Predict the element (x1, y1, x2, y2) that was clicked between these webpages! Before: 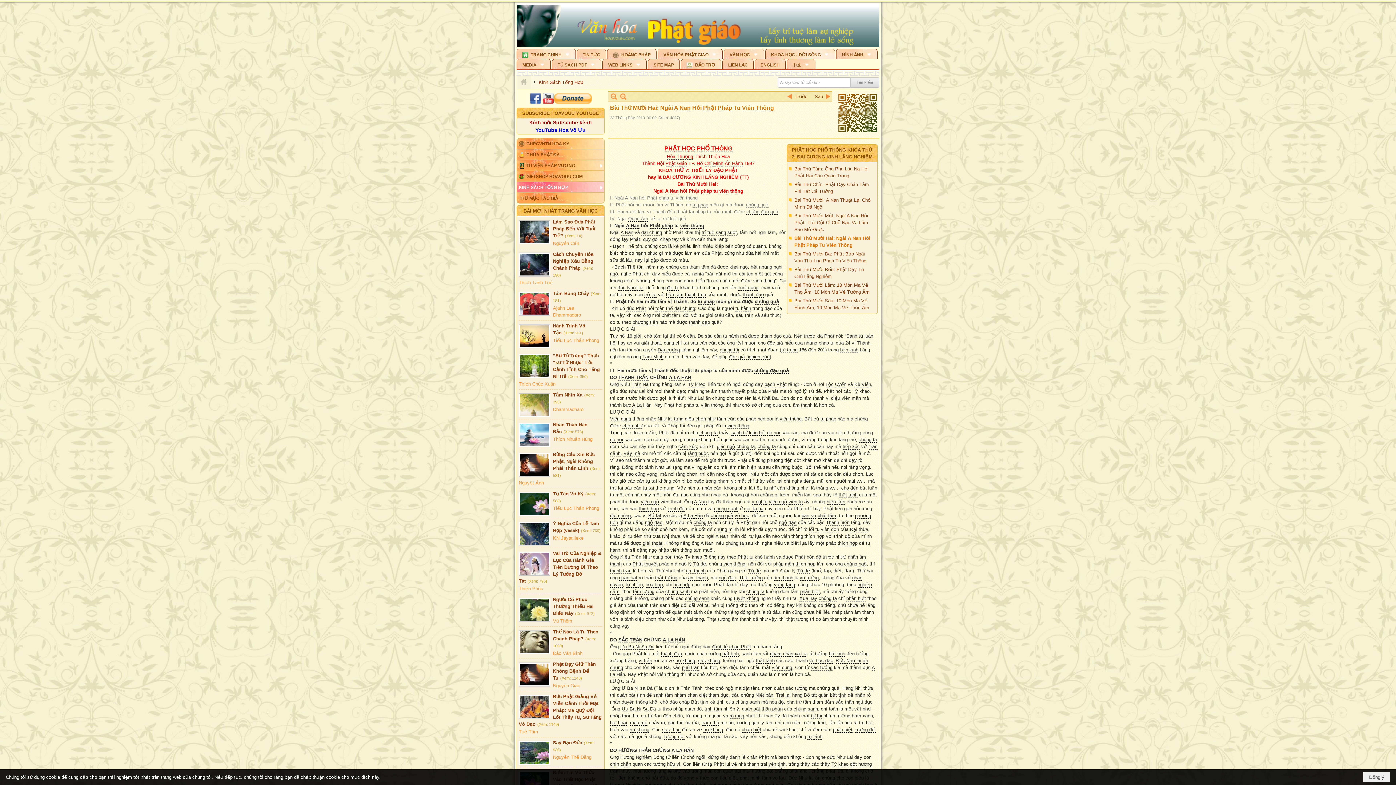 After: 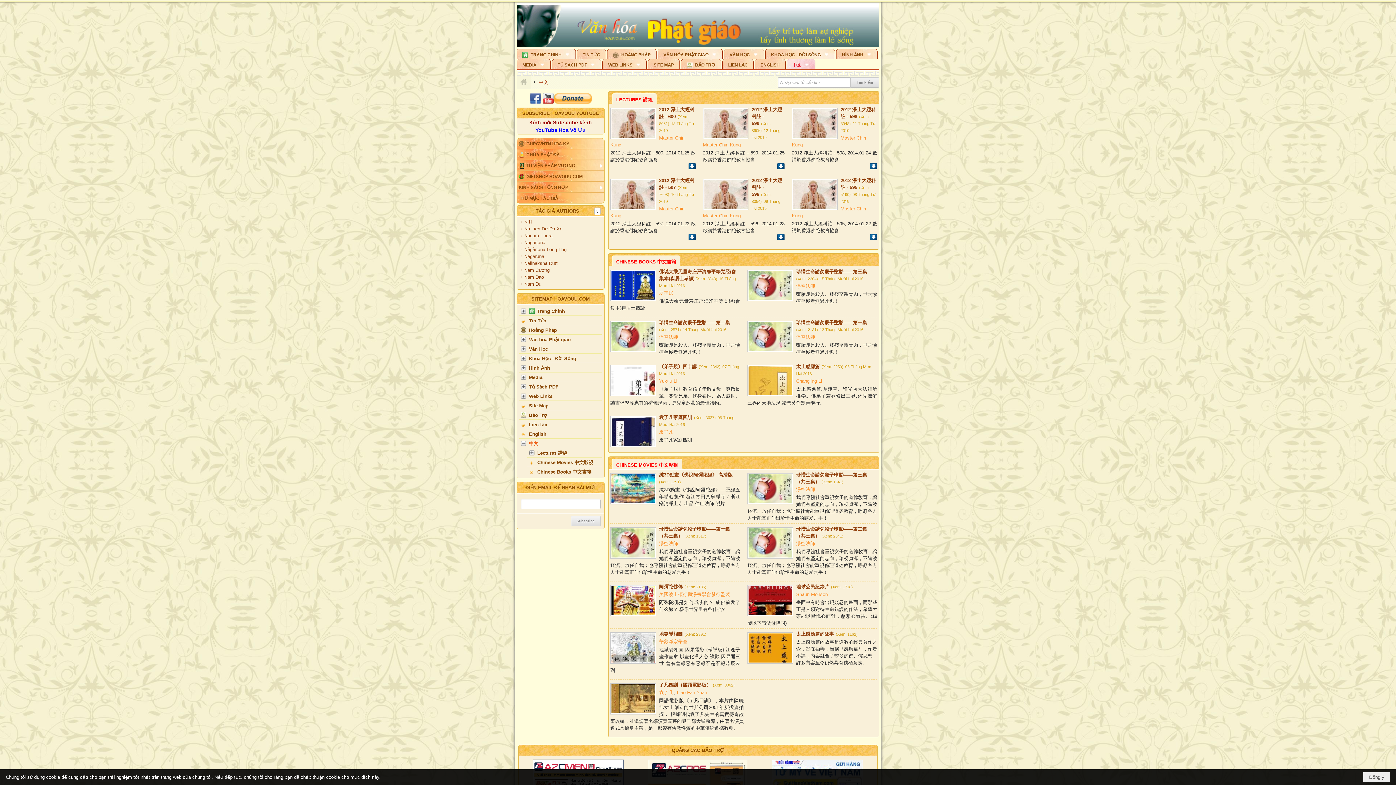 Action: bbox: (786, 58, 815, 69) label: 中文